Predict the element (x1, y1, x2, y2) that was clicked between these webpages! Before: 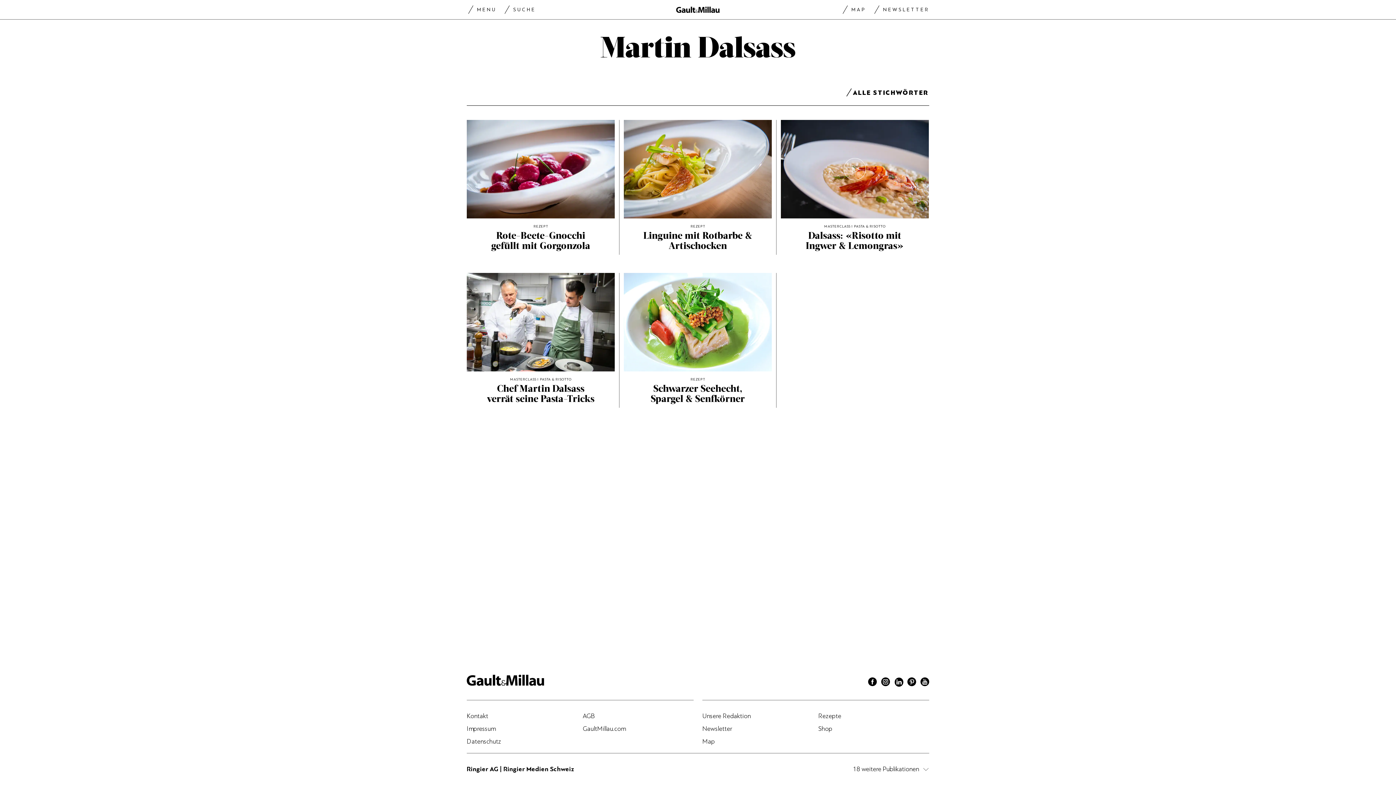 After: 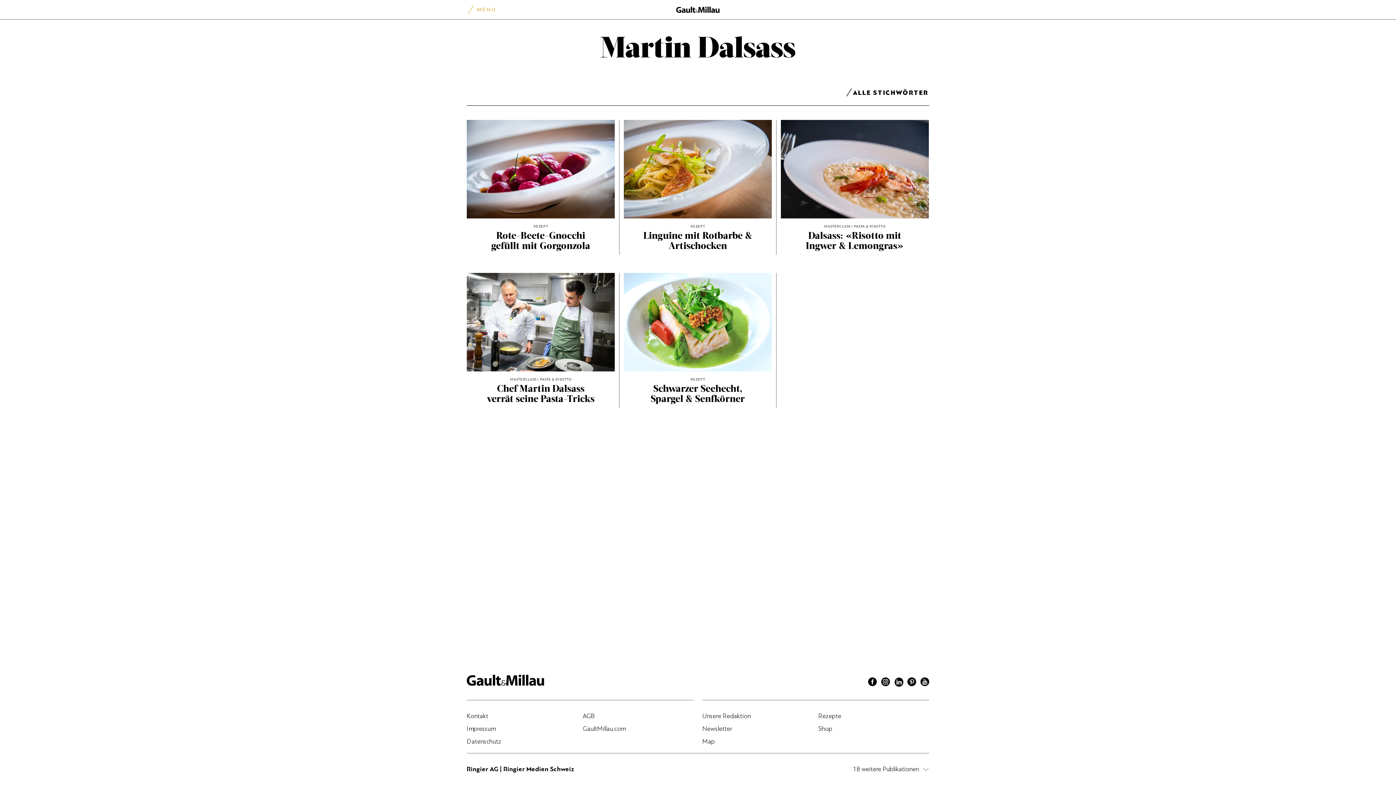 Action: bbox: (468, 2, 496, 17) label: Menu togglen